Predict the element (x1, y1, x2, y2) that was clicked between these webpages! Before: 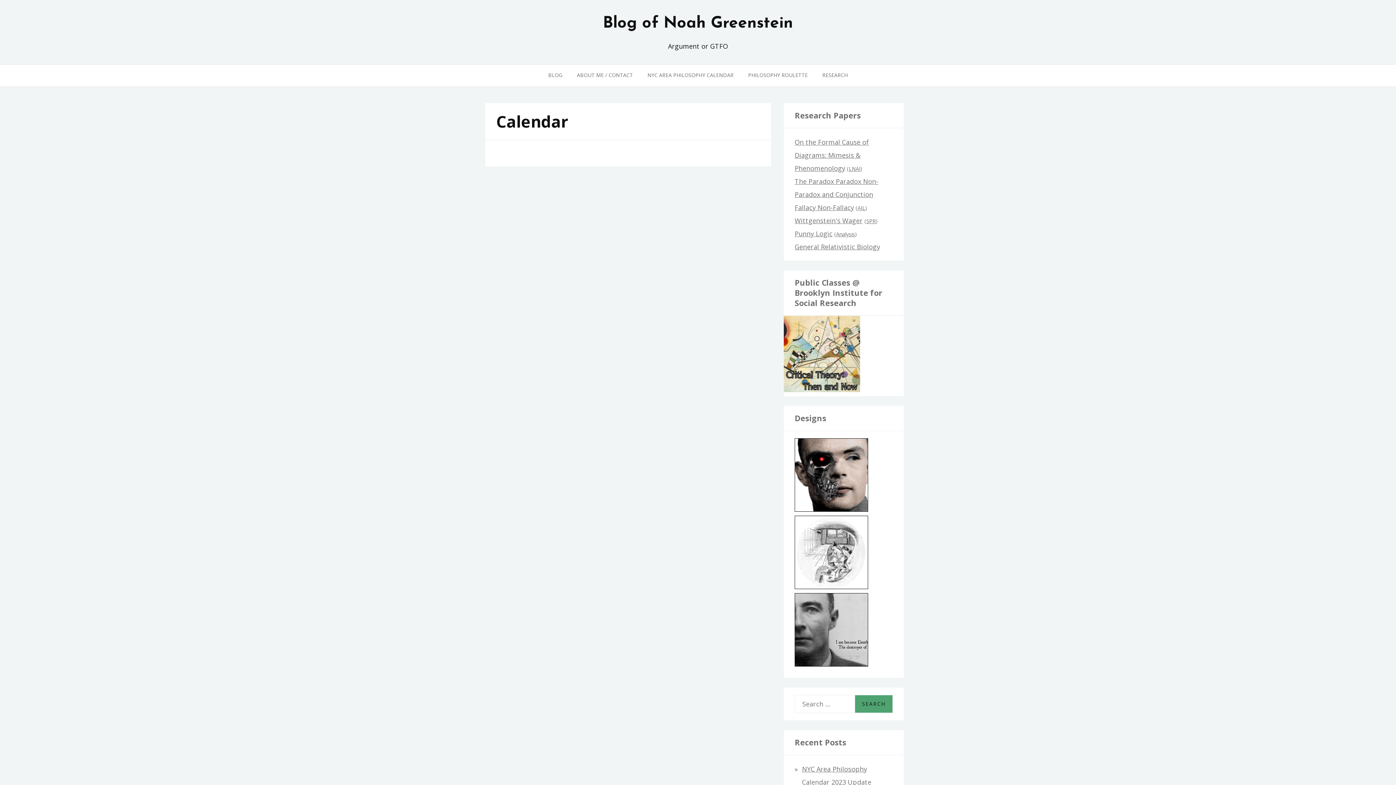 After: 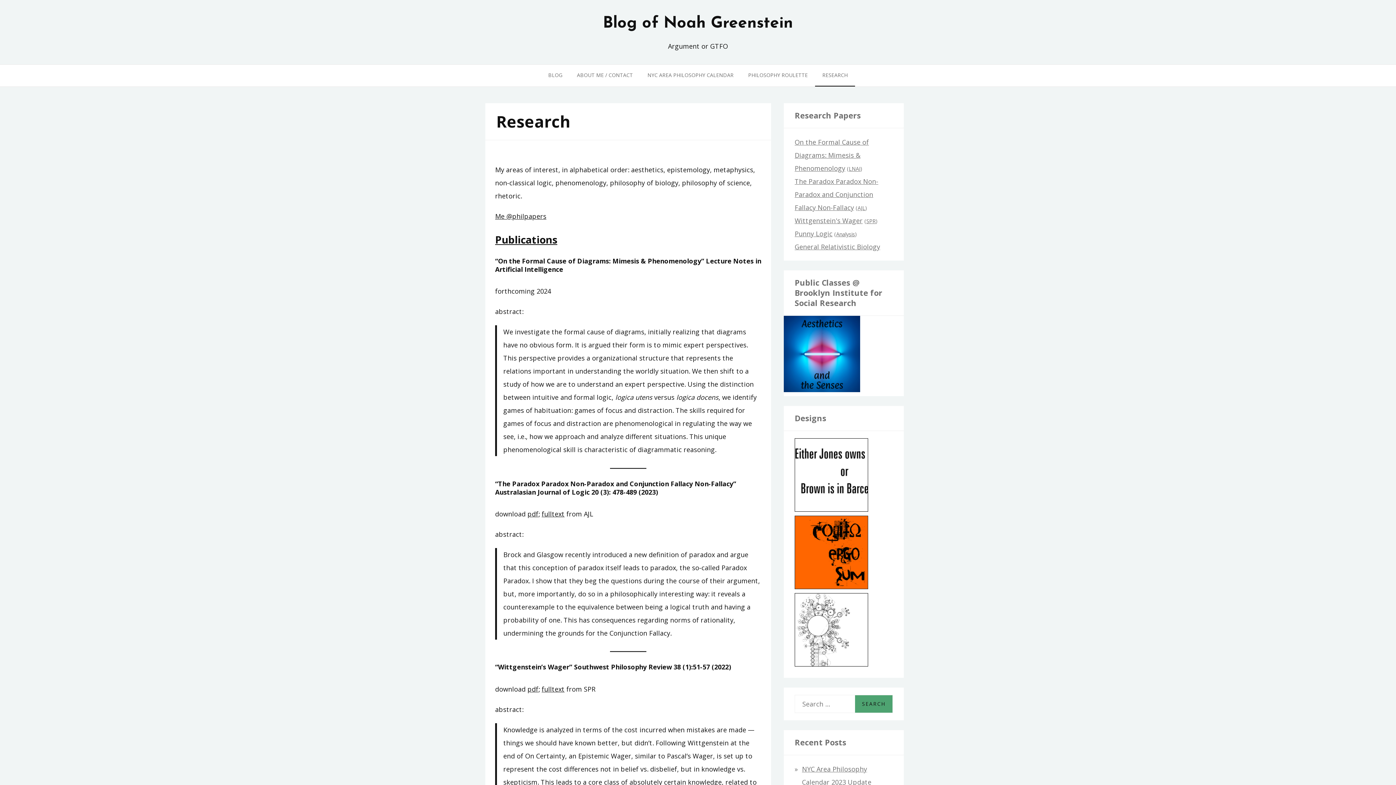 Action: bbox: (815, 64, 855, 86) label: RESEARCH